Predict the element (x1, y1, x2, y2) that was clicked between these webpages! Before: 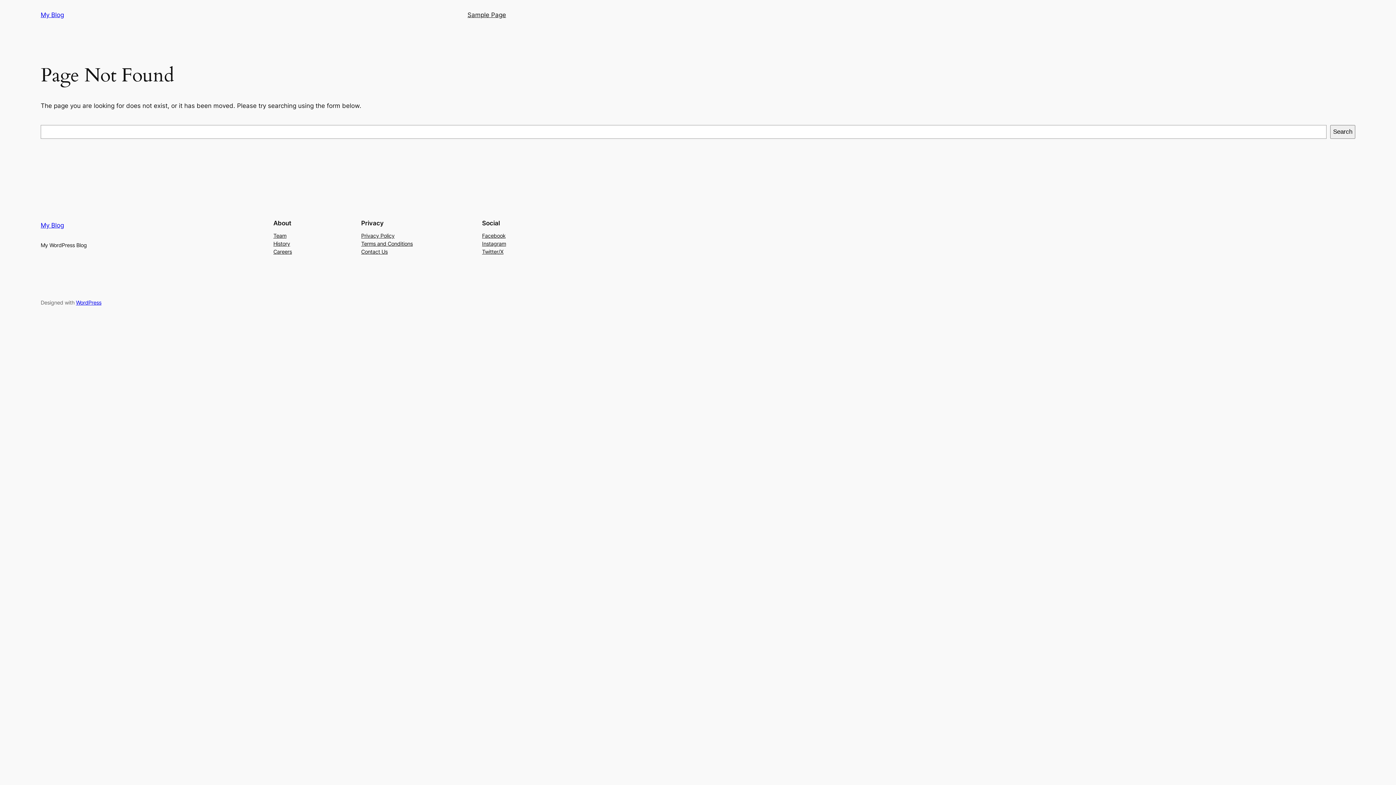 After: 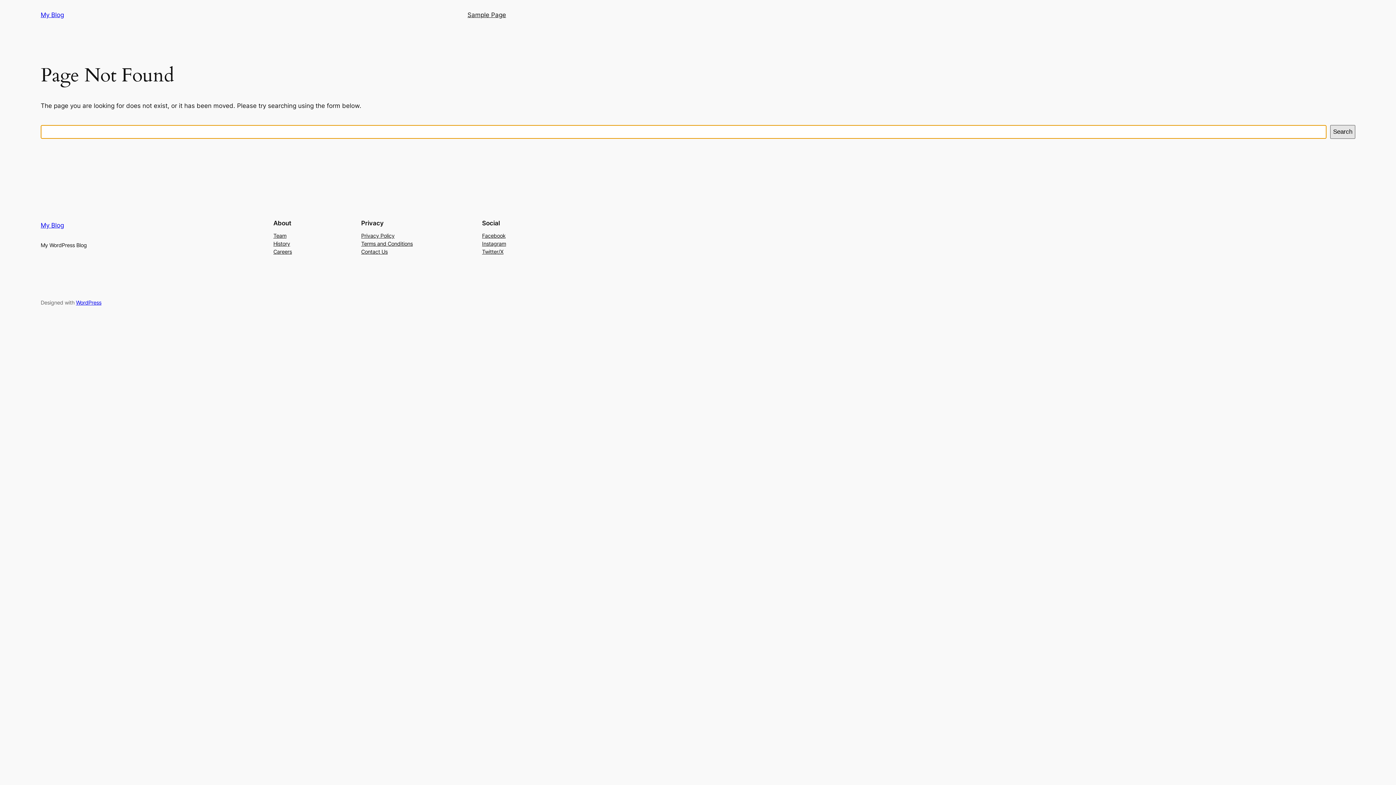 Action: label: Search bbox: (1330, 125, 1355, 138)